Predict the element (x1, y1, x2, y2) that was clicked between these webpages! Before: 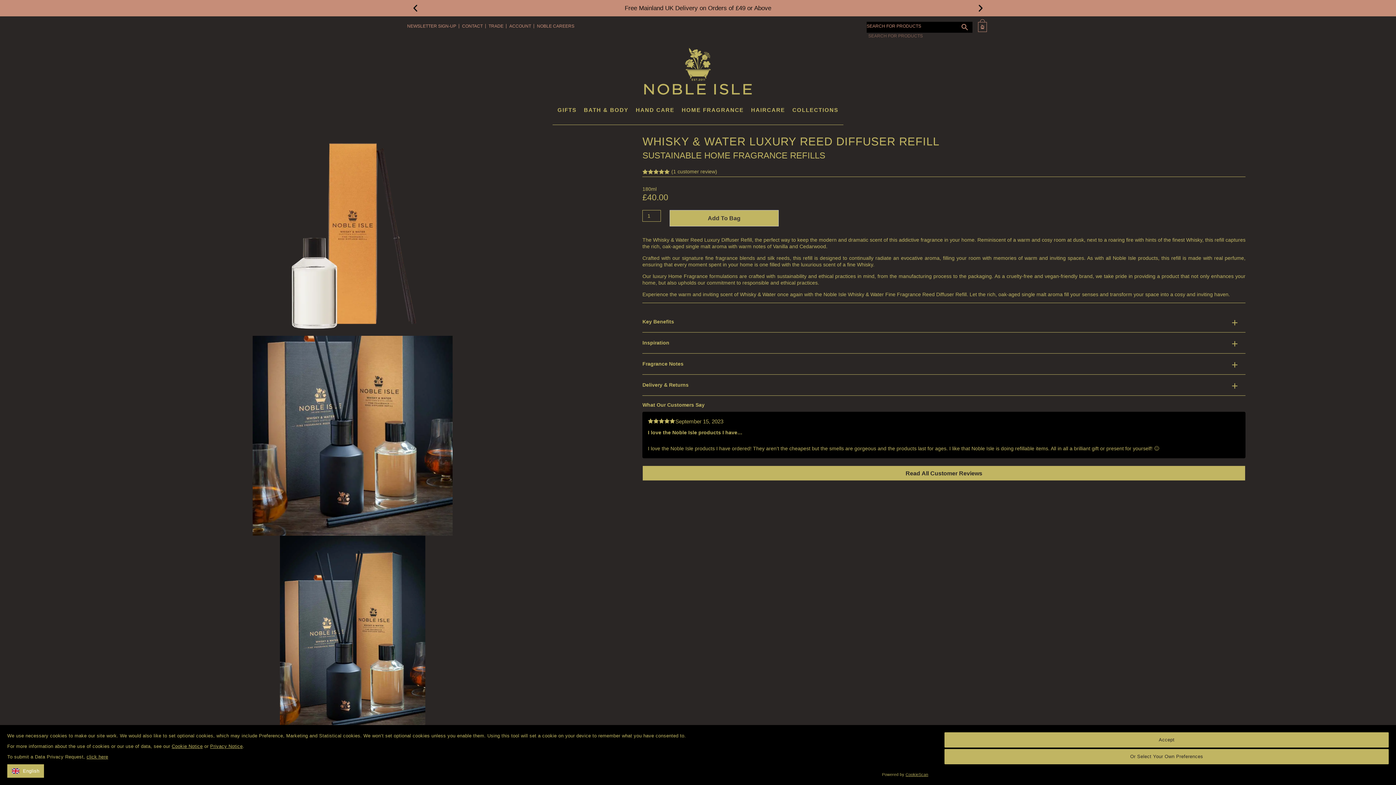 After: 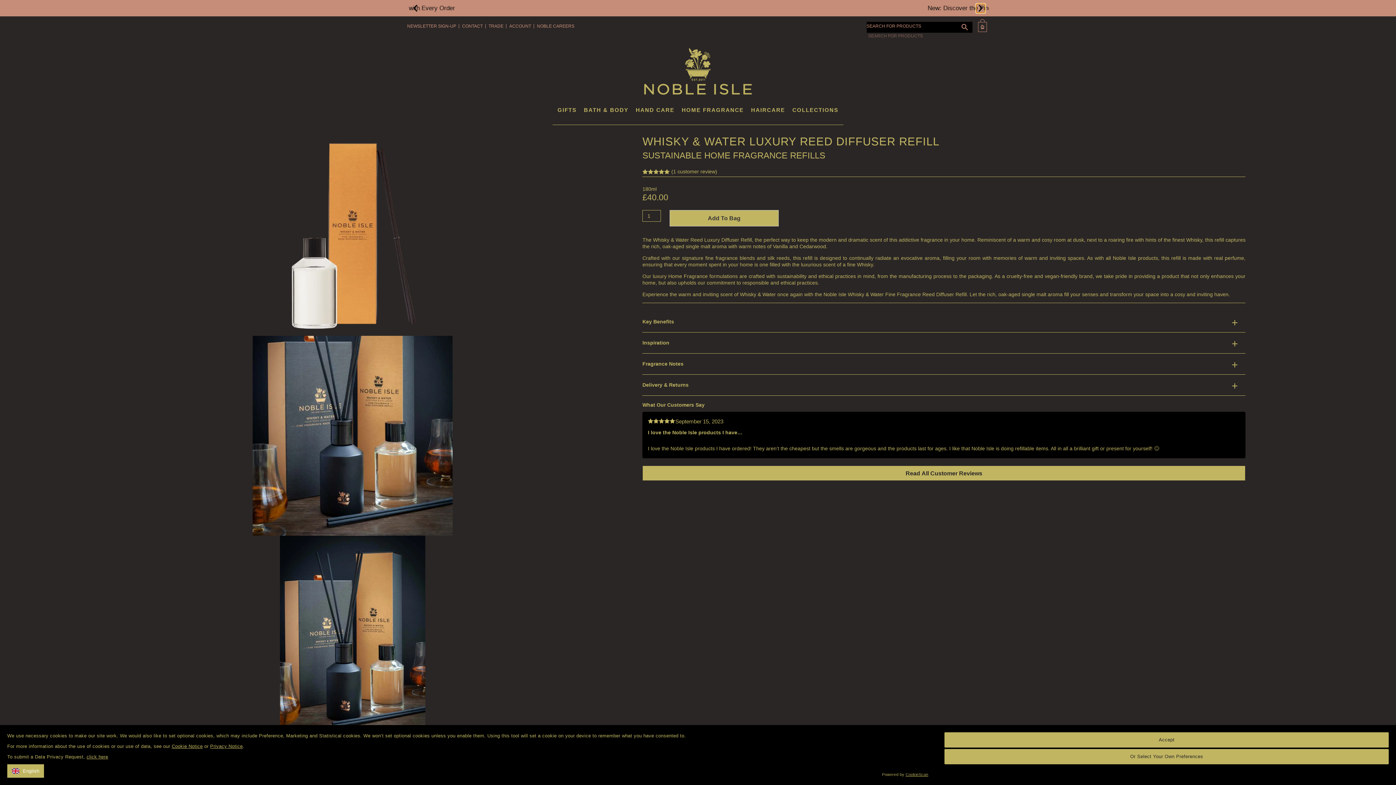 Action: bbox: (976, 3, 985, 12) label: Next slide